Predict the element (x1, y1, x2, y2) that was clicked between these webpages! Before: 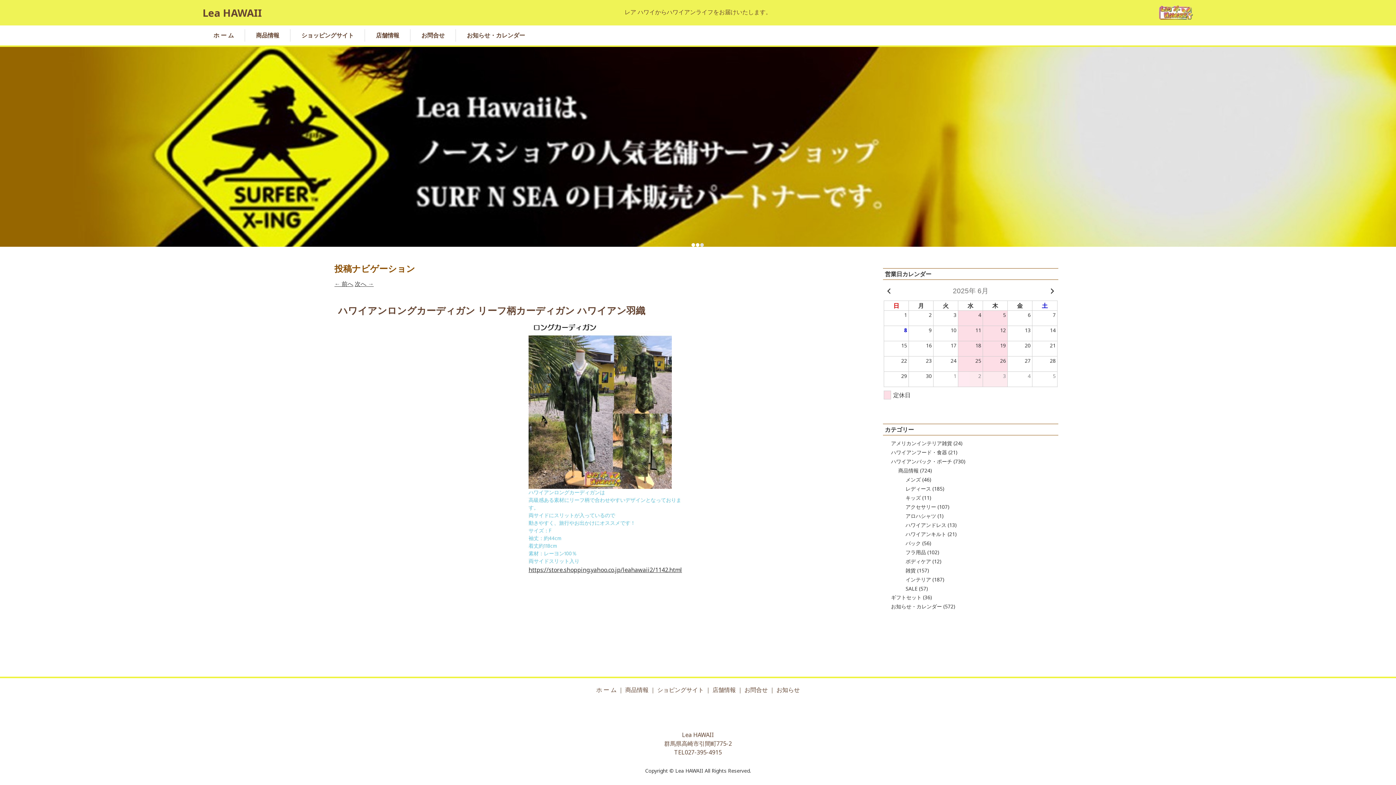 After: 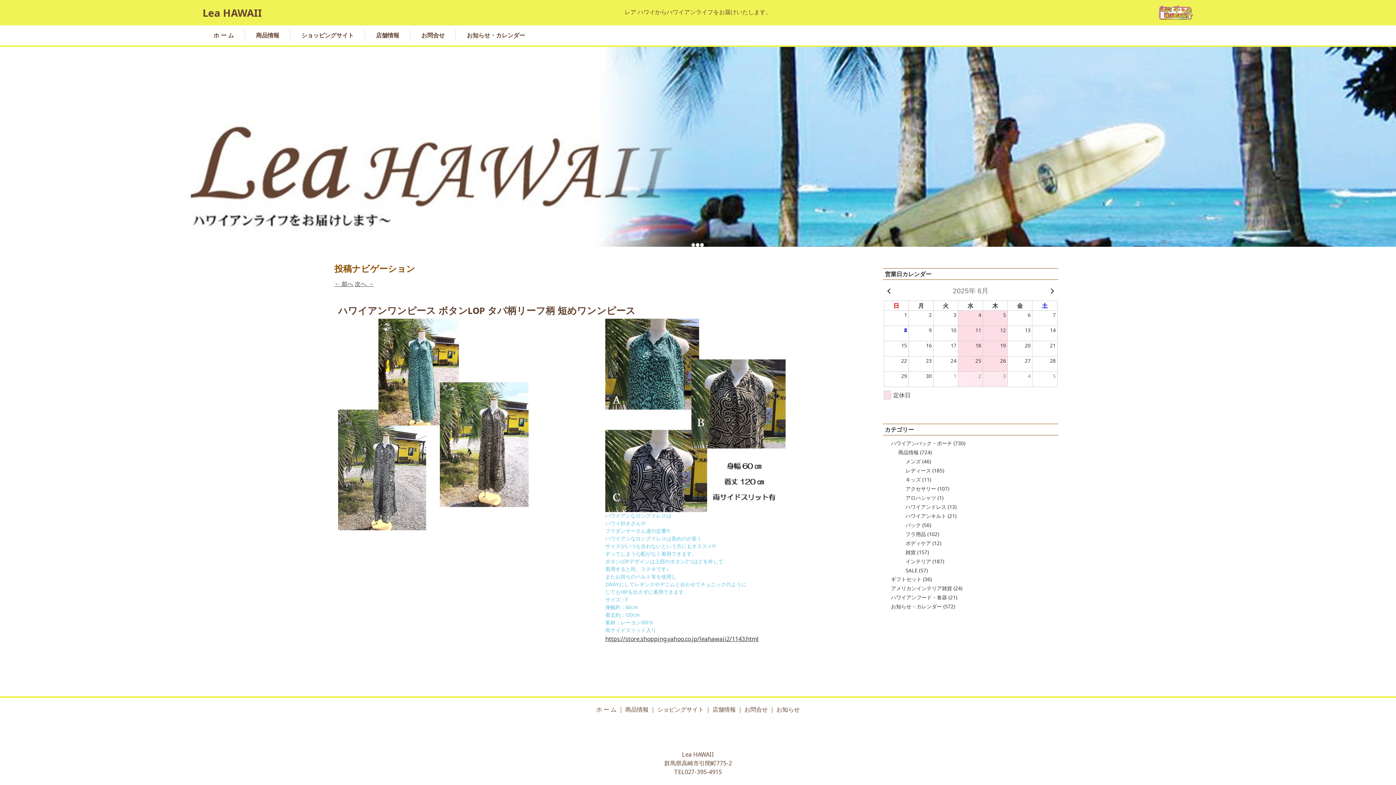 Action: bbox: (354, 280, 373, 288) label: 次へ →